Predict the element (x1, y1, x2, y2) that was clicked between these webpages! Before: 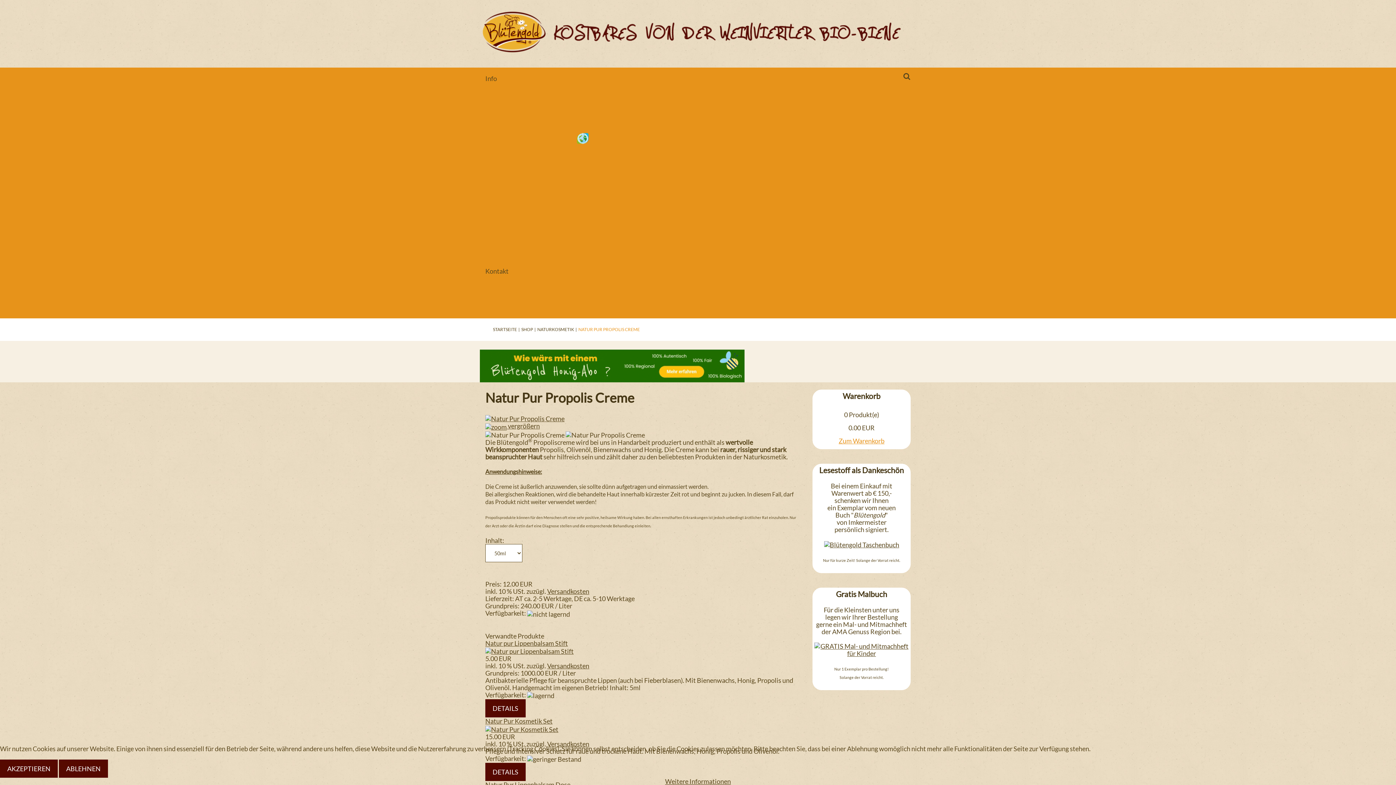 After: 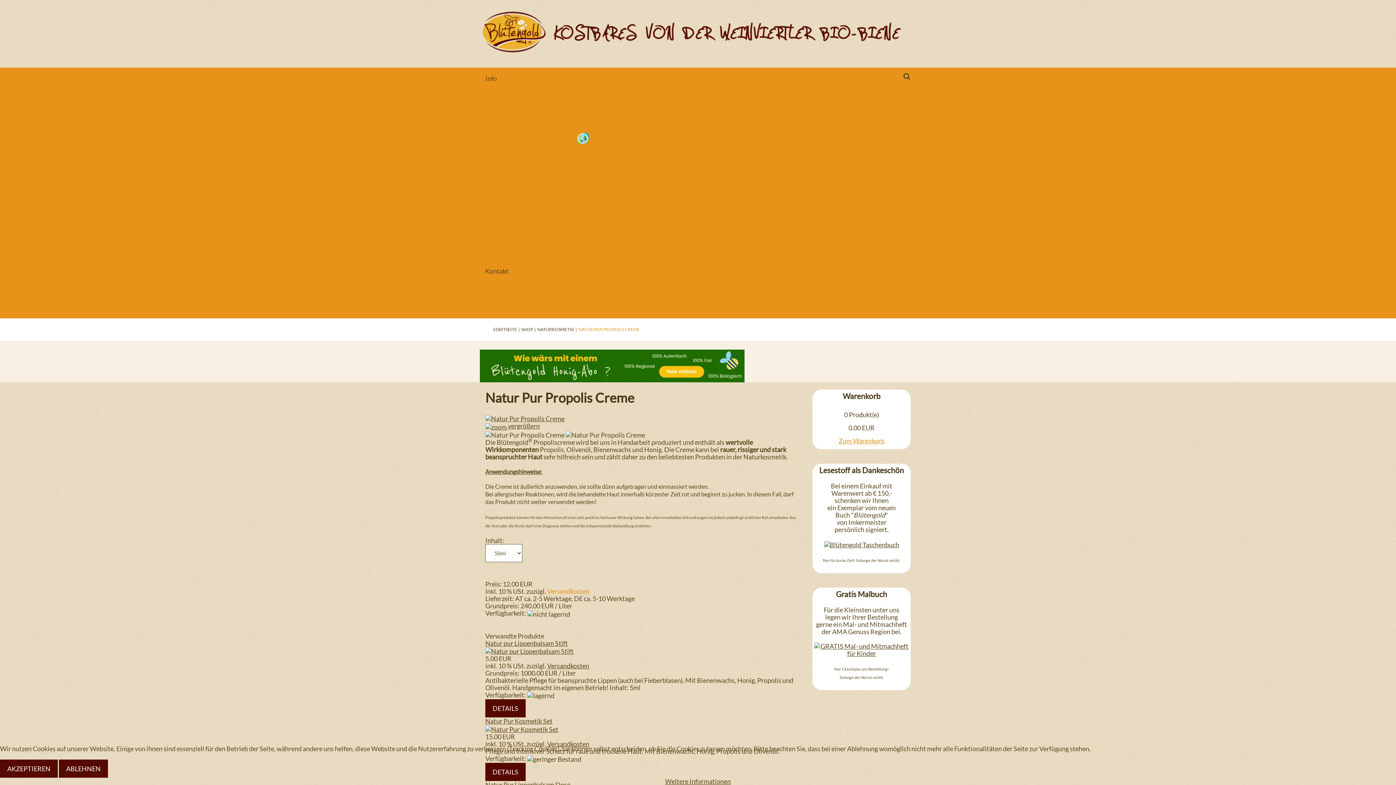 Action: bbox: (547, 587, 589, 595) label: Versandkosten